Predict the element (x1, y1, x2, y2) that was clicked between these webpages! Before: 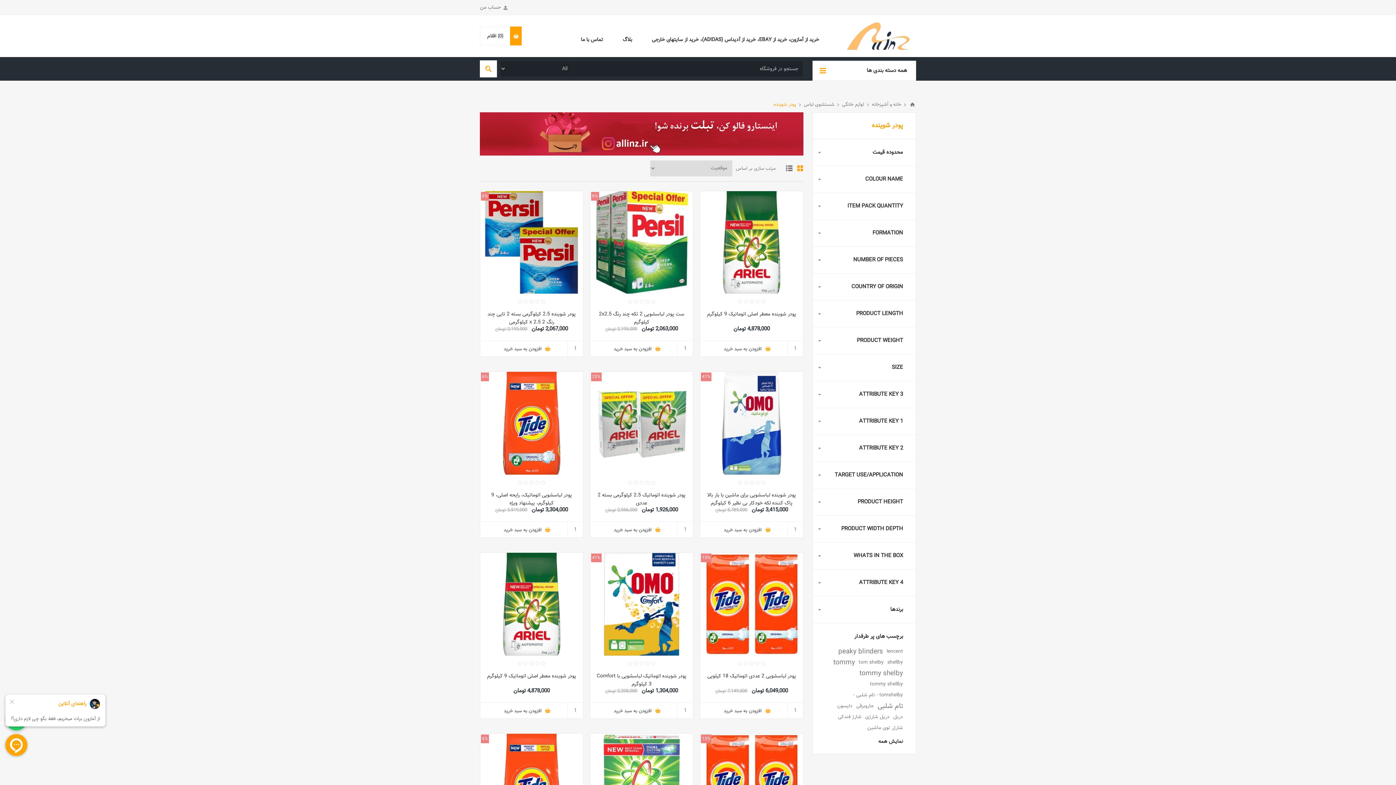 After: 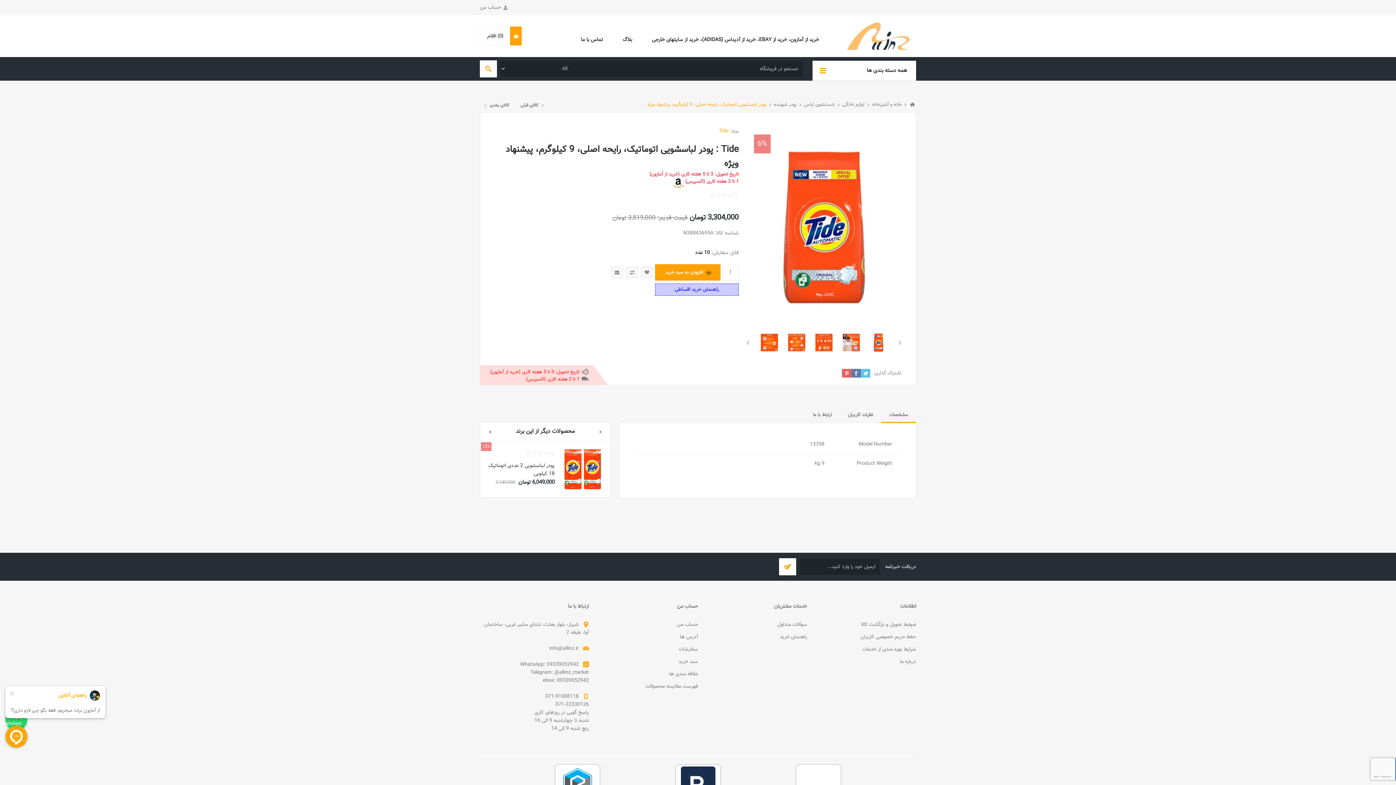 Action: bbox: (480, 734, 489, 744) label: 6%